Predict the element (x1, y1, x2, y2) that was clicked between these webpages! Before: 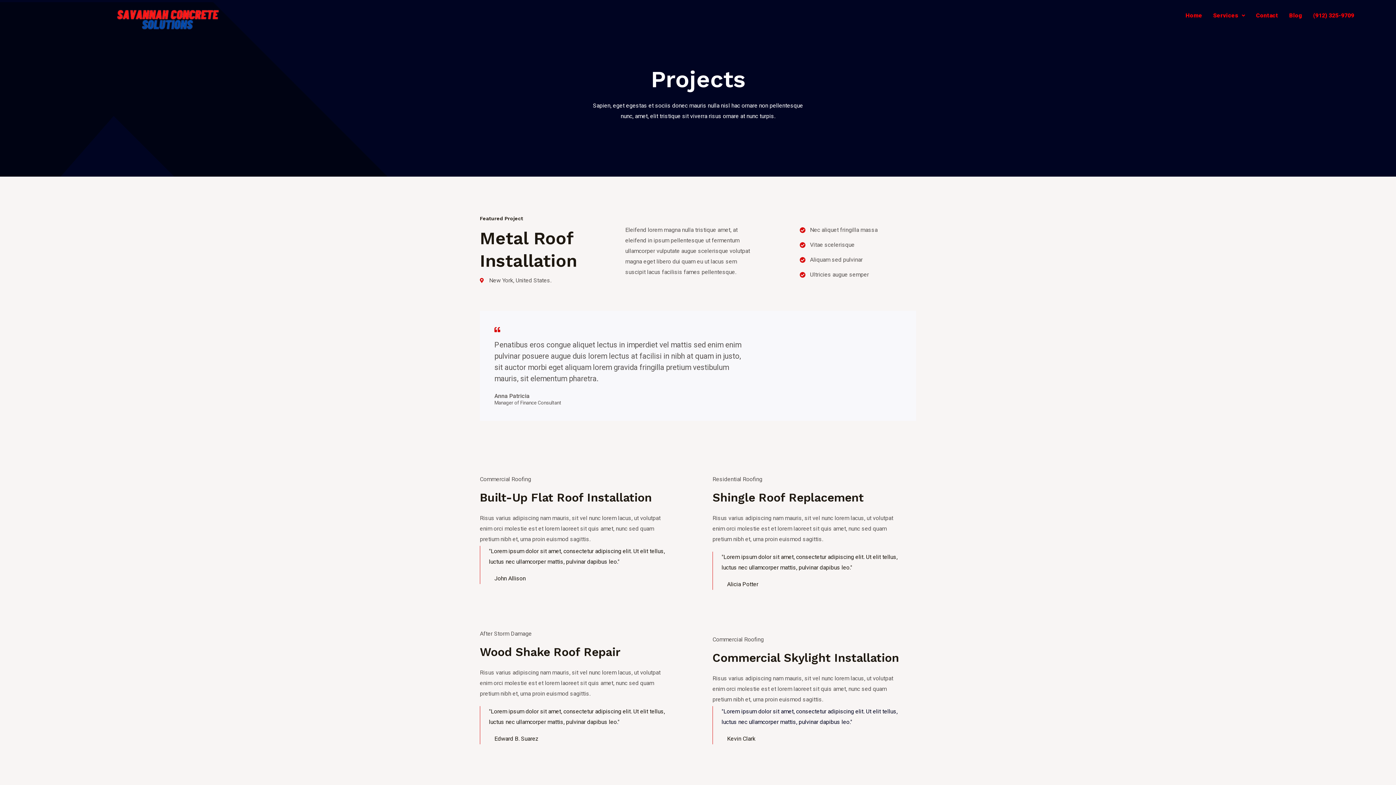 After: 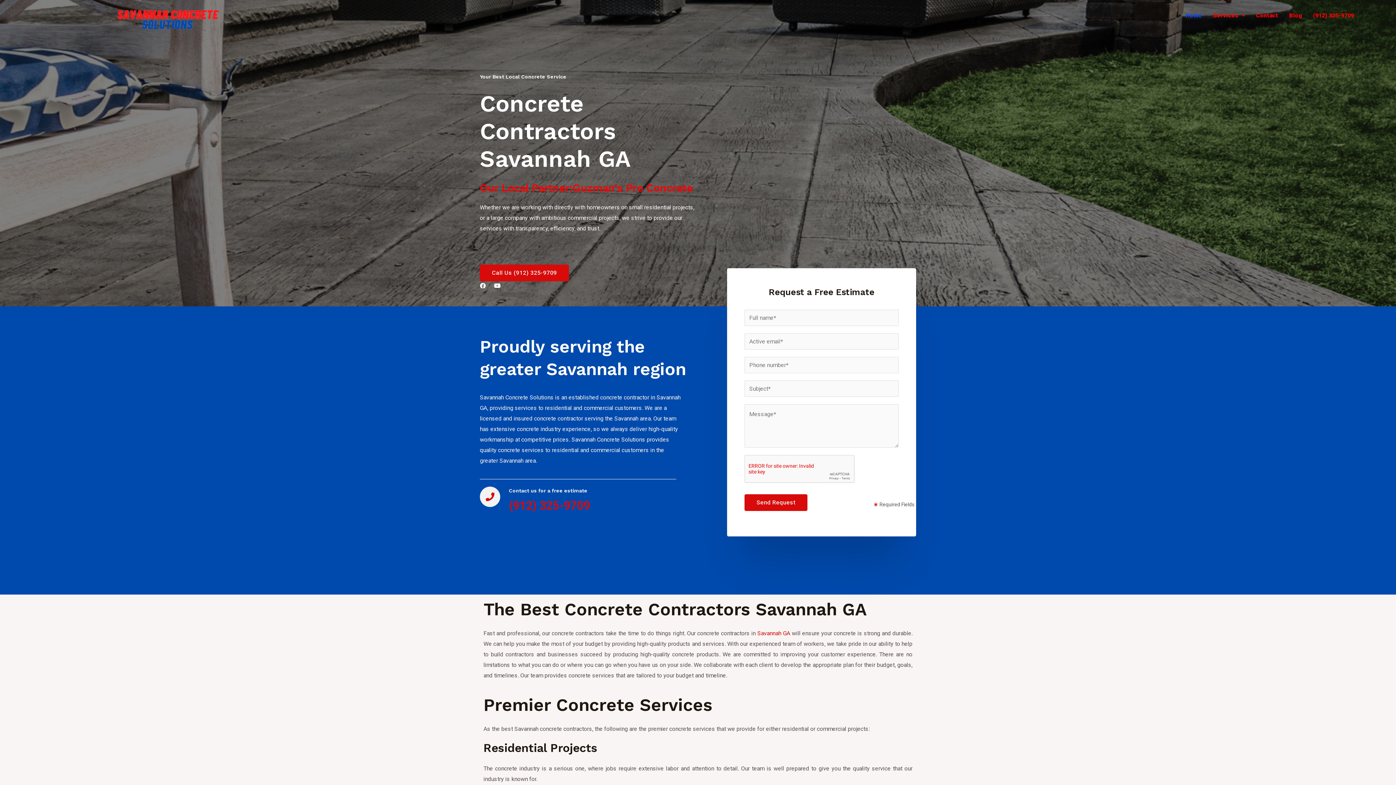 Action: bbox: (36, 7, 299, 31)